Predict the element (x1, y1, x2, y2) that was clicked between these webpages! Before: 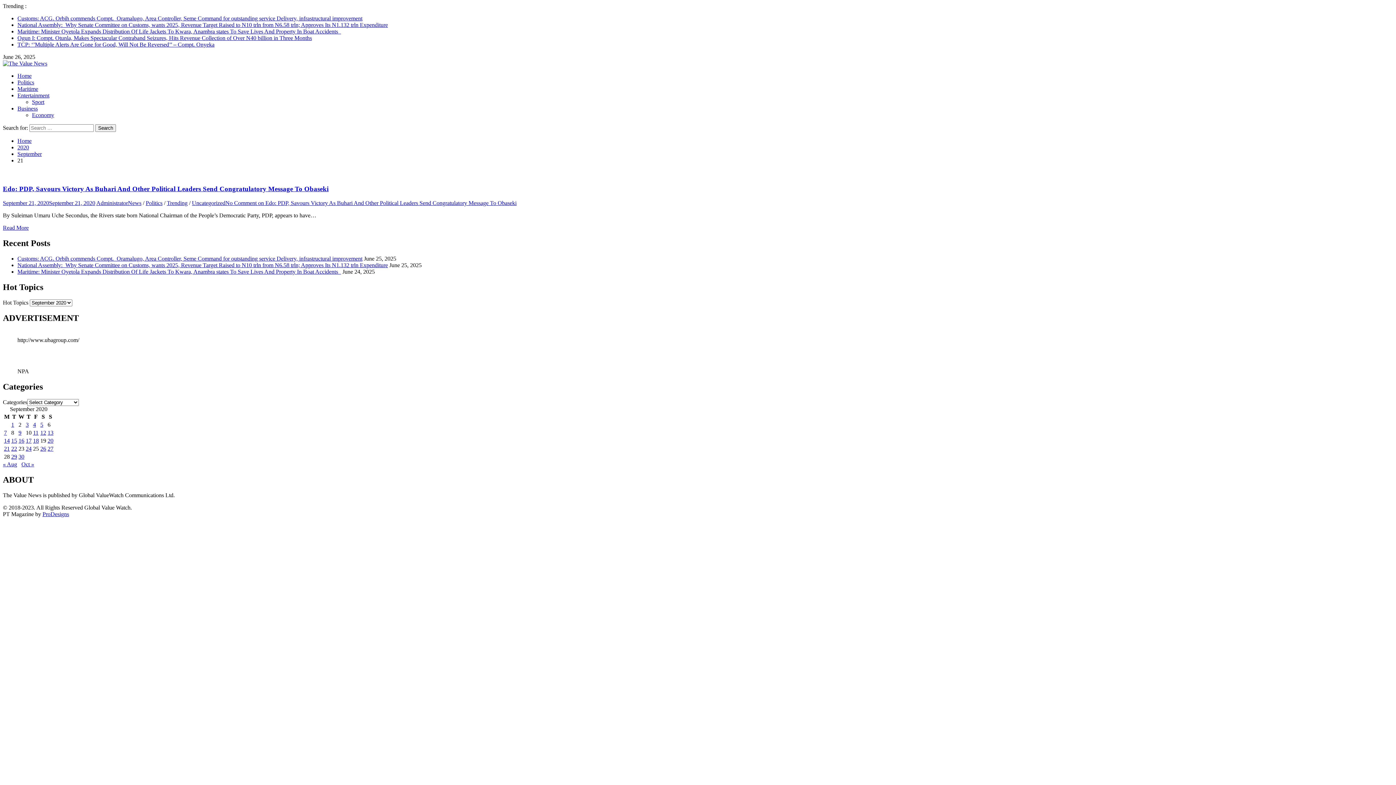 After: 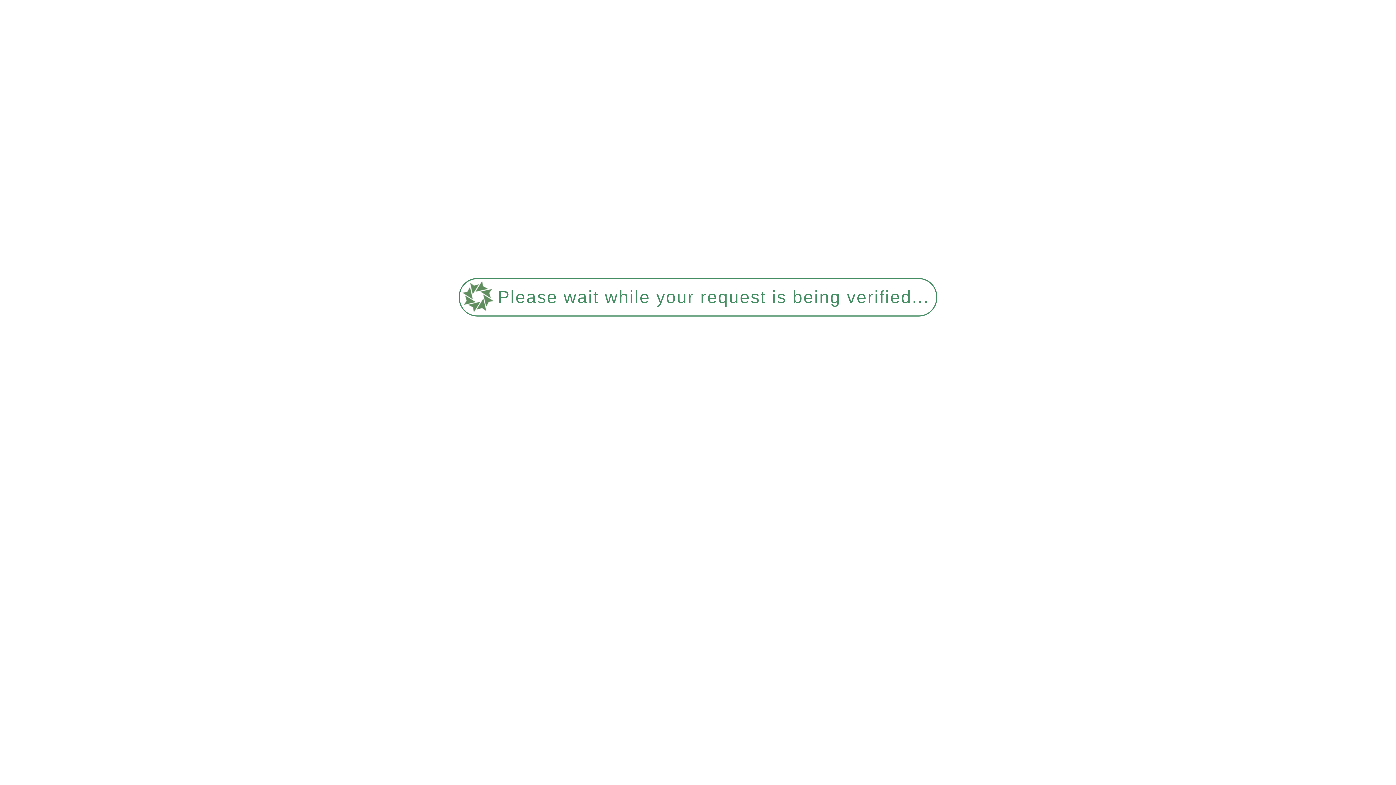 Action: label: Posts published on September 24, 2020 bbox: (25, 445, 31, 452)